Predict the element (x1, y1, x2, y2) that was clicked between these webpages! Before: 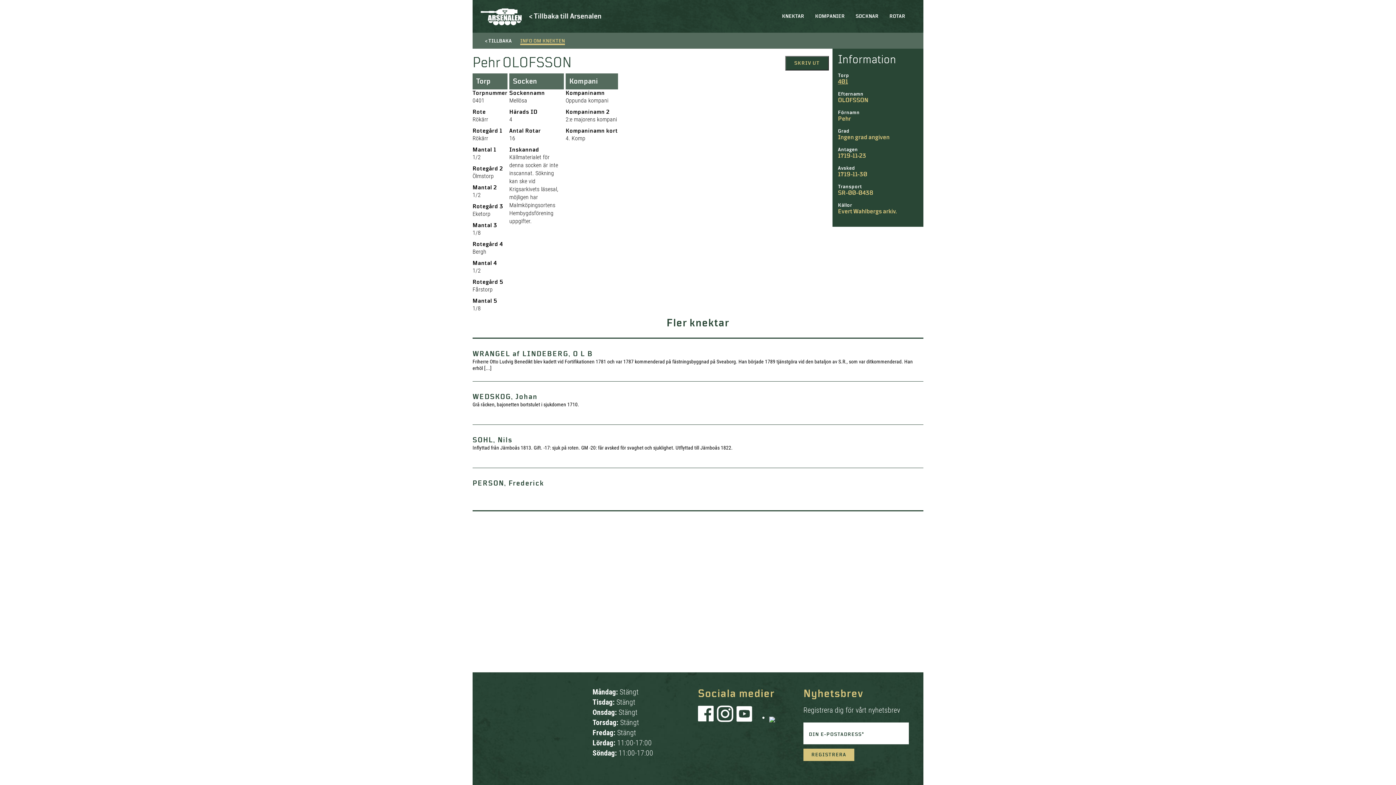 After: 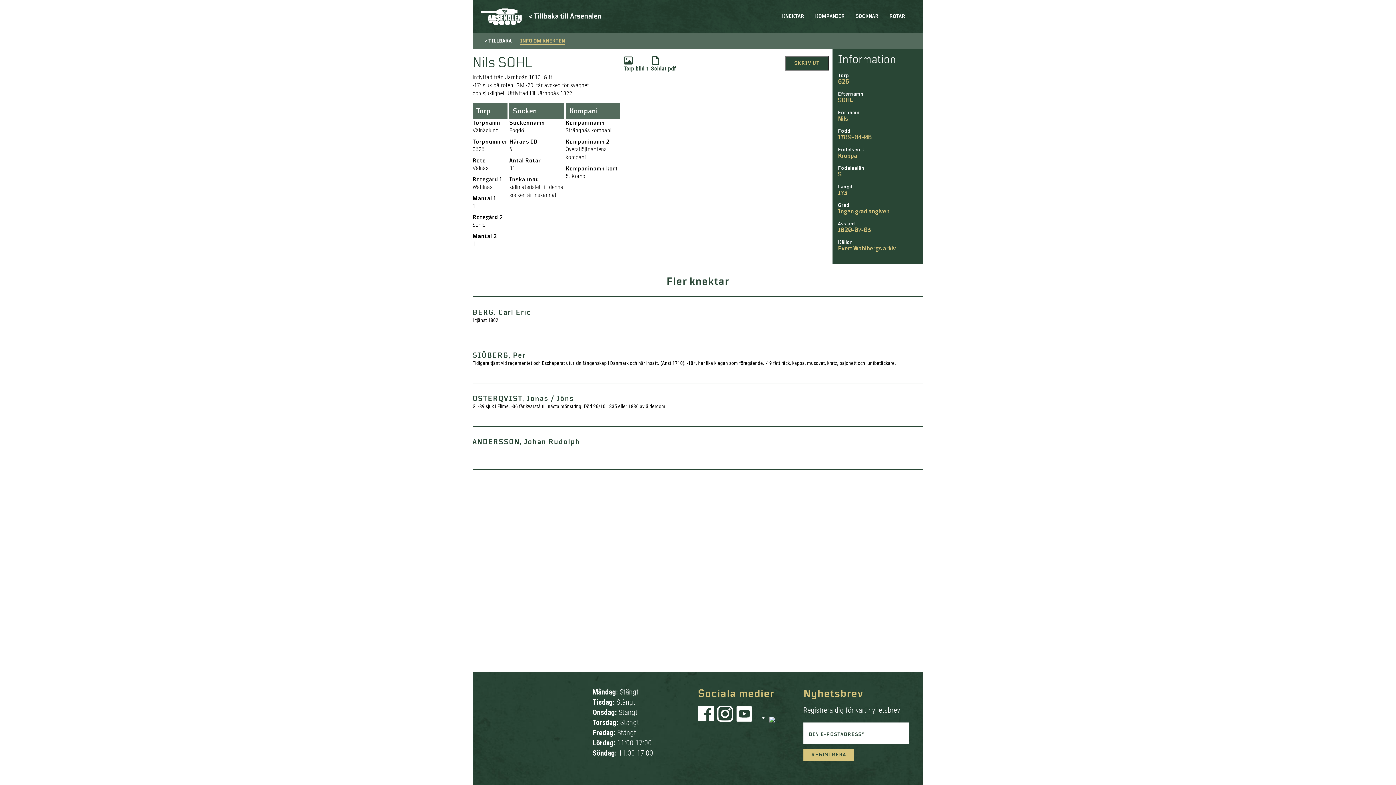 Action: label: SOHL, Nils
Inflyttad från Järnboås 1813. Gift. -17: sjuk på roten. GM -20: får avsked för svaghet och sjuklighet. Utflyttad till Järnboås 1822.
> bbox: (472, 424, 923, 468)